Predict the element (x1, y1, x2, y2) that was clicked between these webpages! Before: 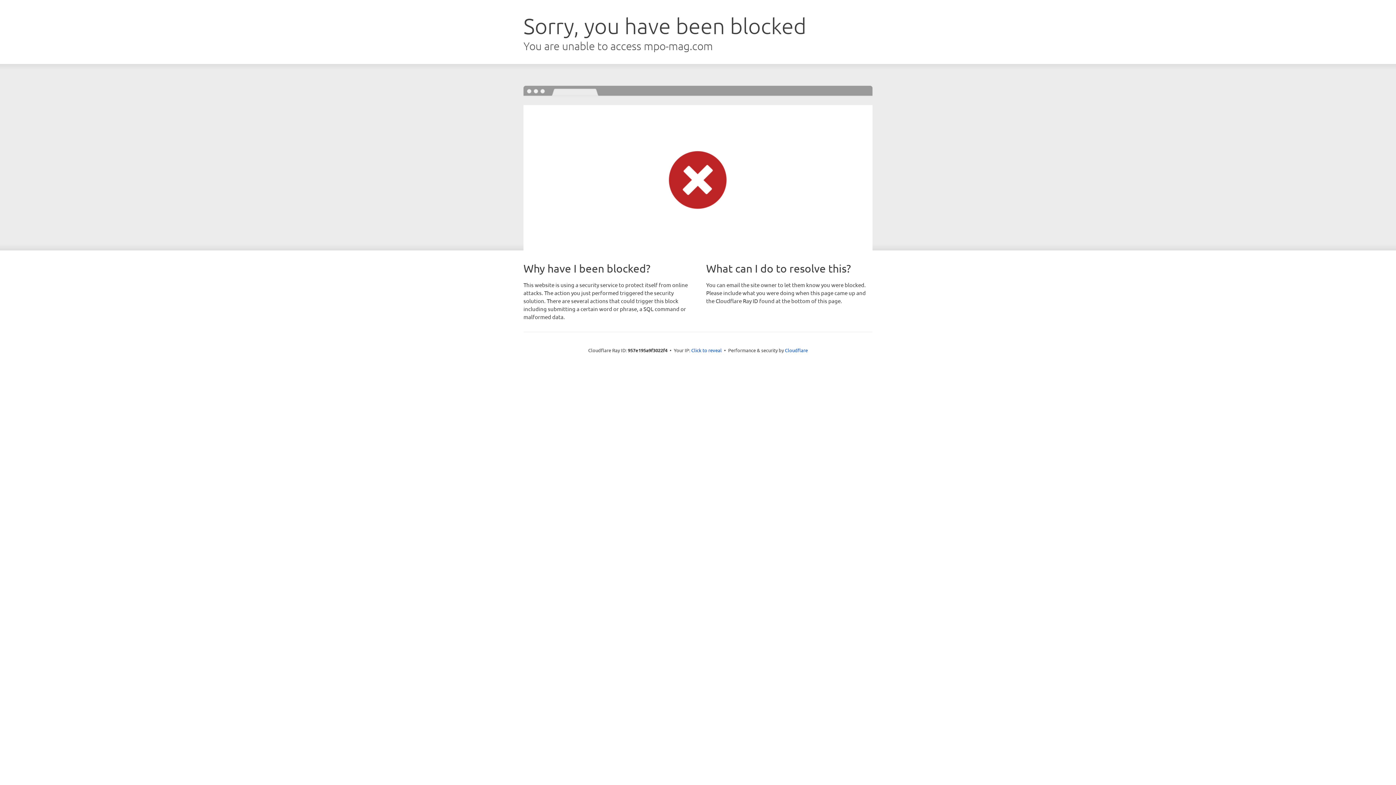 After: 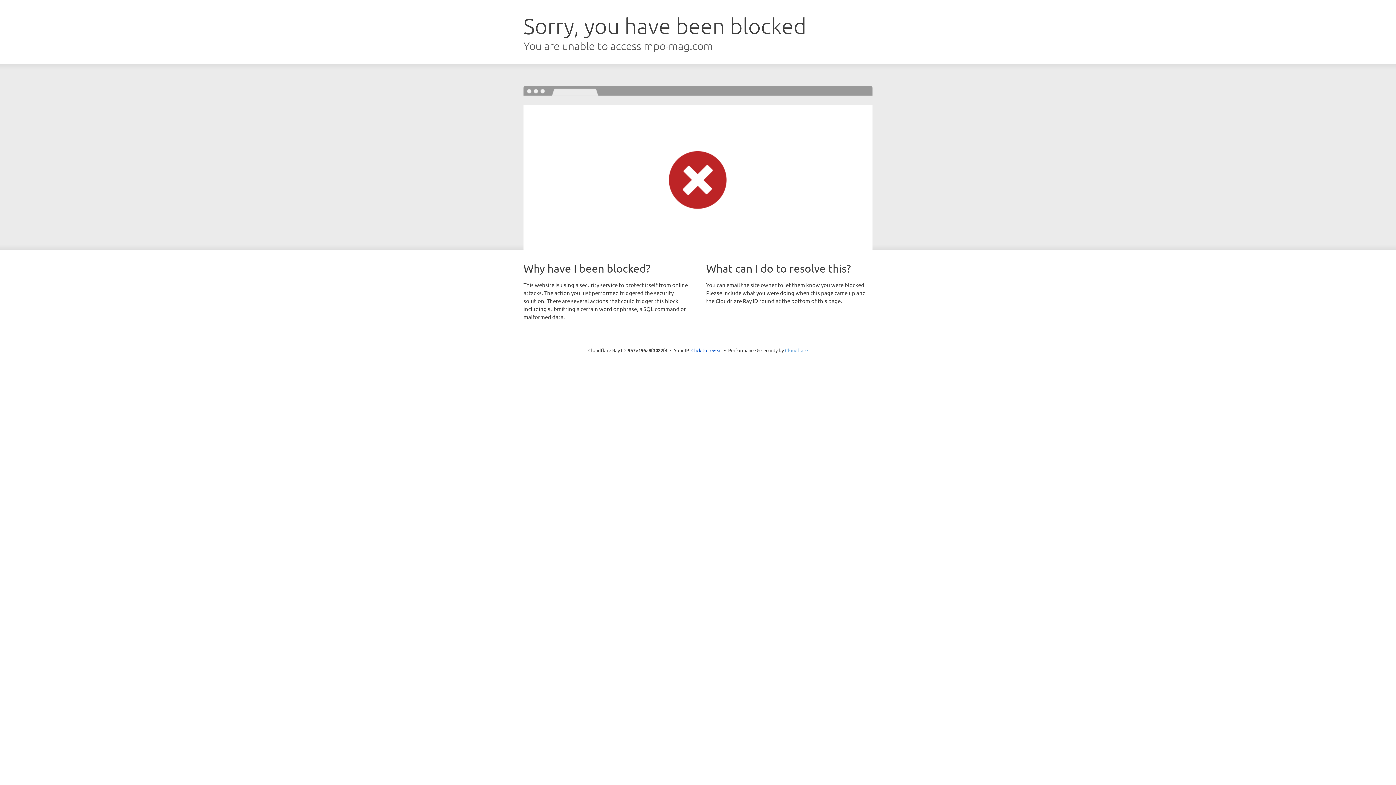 Action: bbox: (785, 347, 808, 353) label: Cloudflare